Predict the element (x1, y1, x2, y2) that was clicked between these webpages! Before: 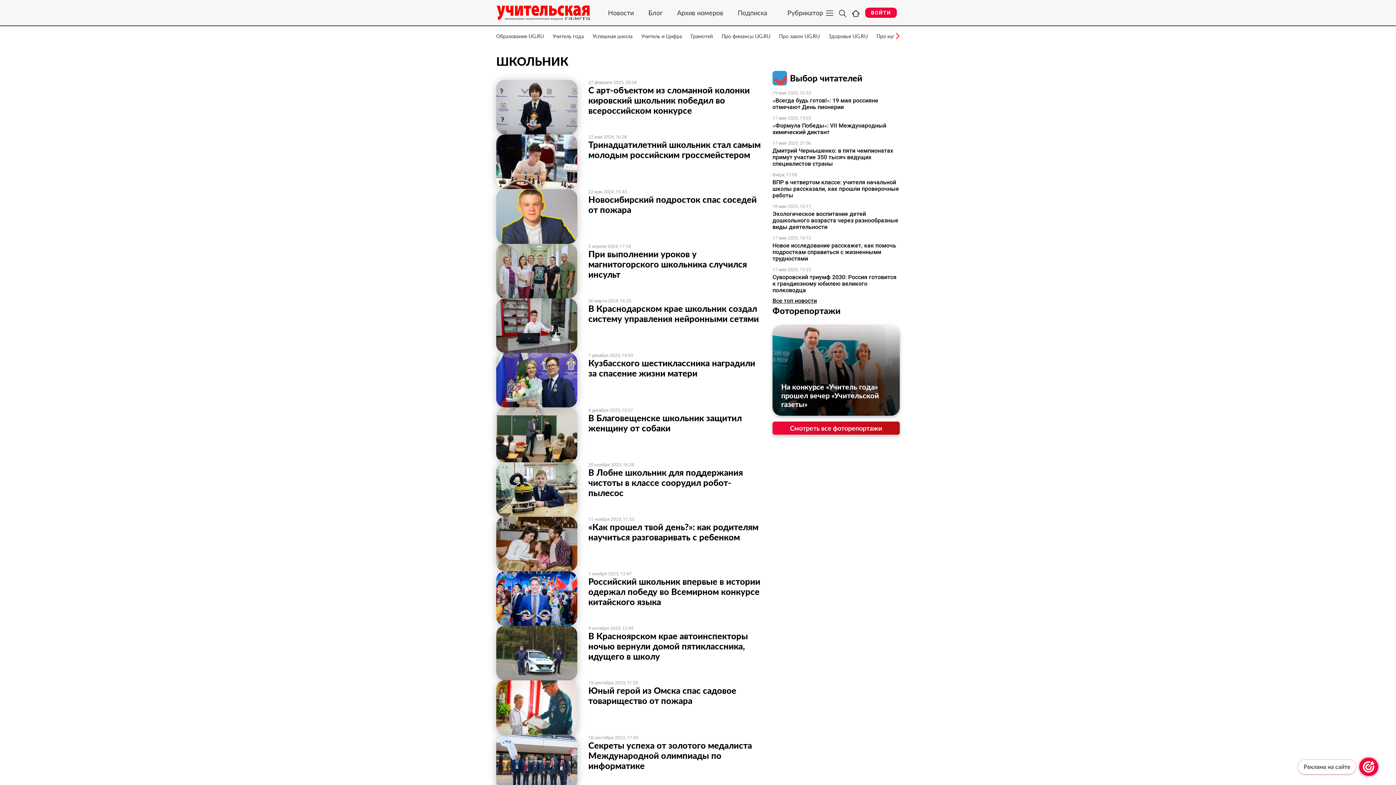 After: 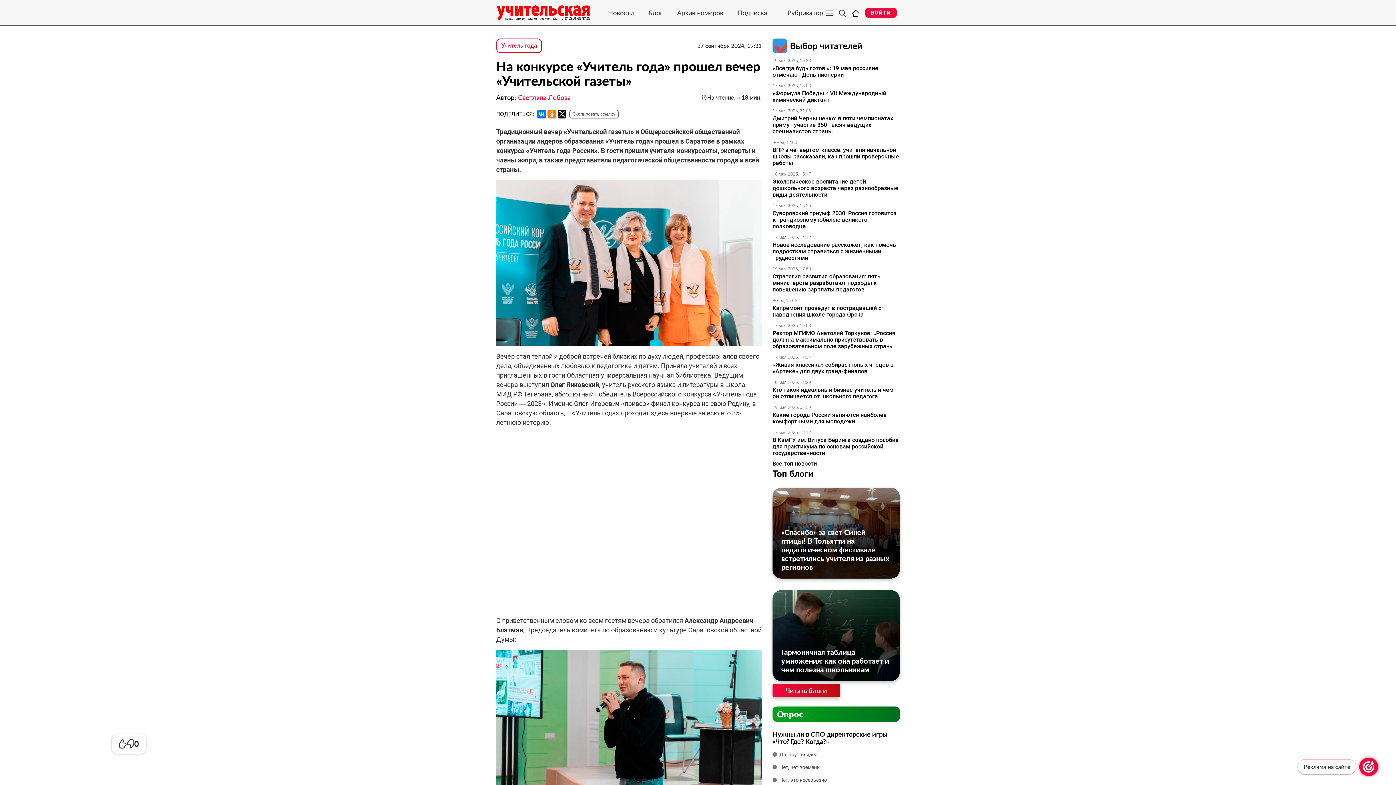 Action: label: На конкурсе «Учитель года» прошел вечер «Учительской газеты» bbox: (781, 382, 891, 408)